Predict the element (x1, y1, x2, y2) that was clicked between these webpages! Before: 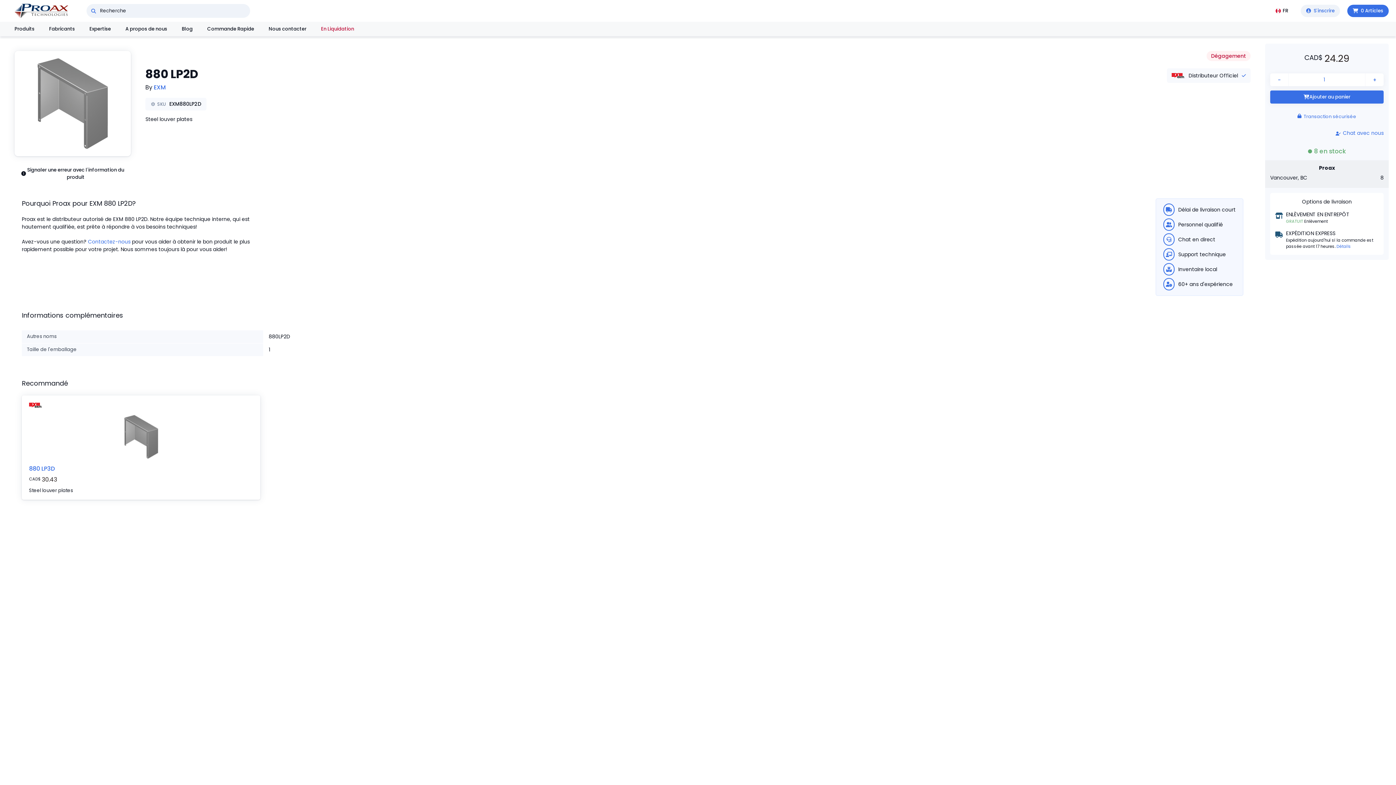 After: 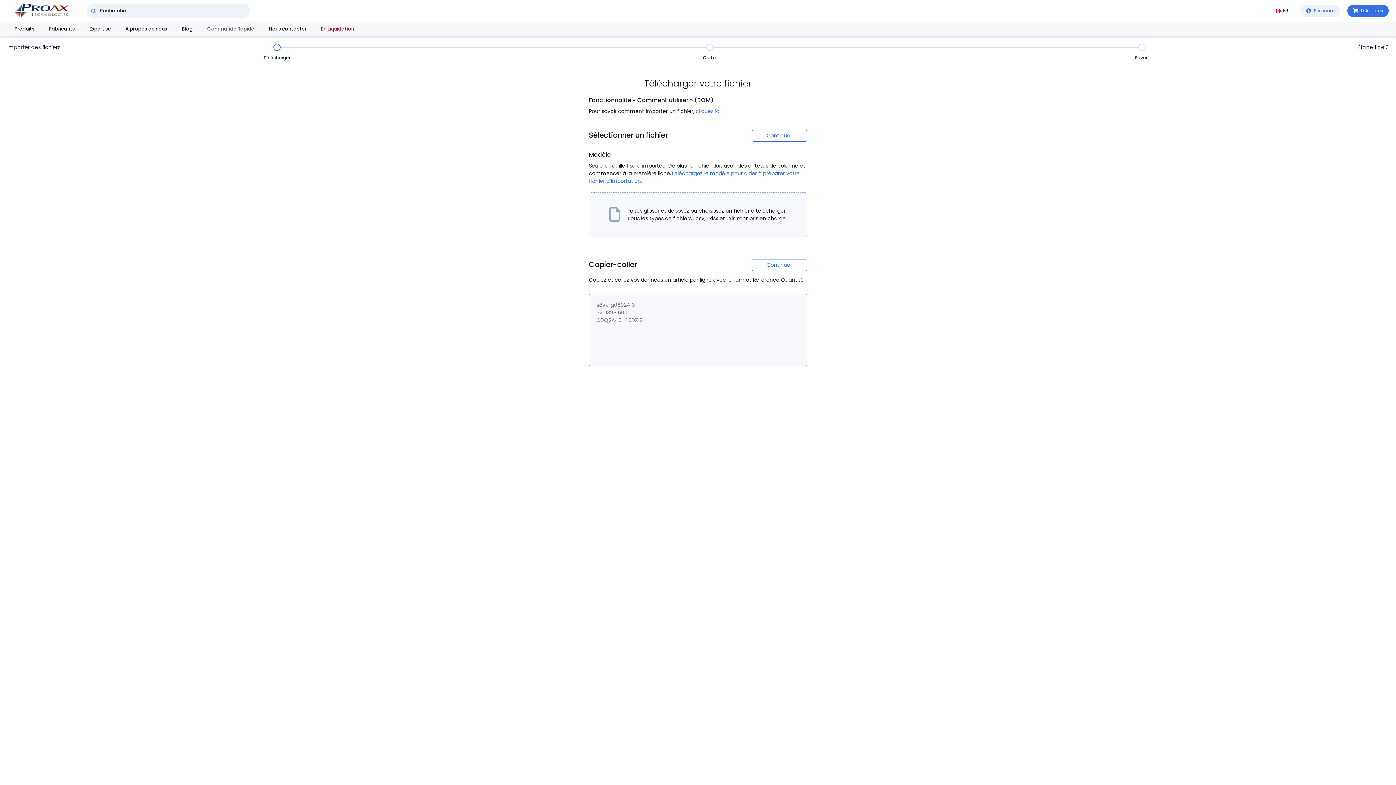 Action: bbox: (200, 21, 261, 36) label: Commande Rapide